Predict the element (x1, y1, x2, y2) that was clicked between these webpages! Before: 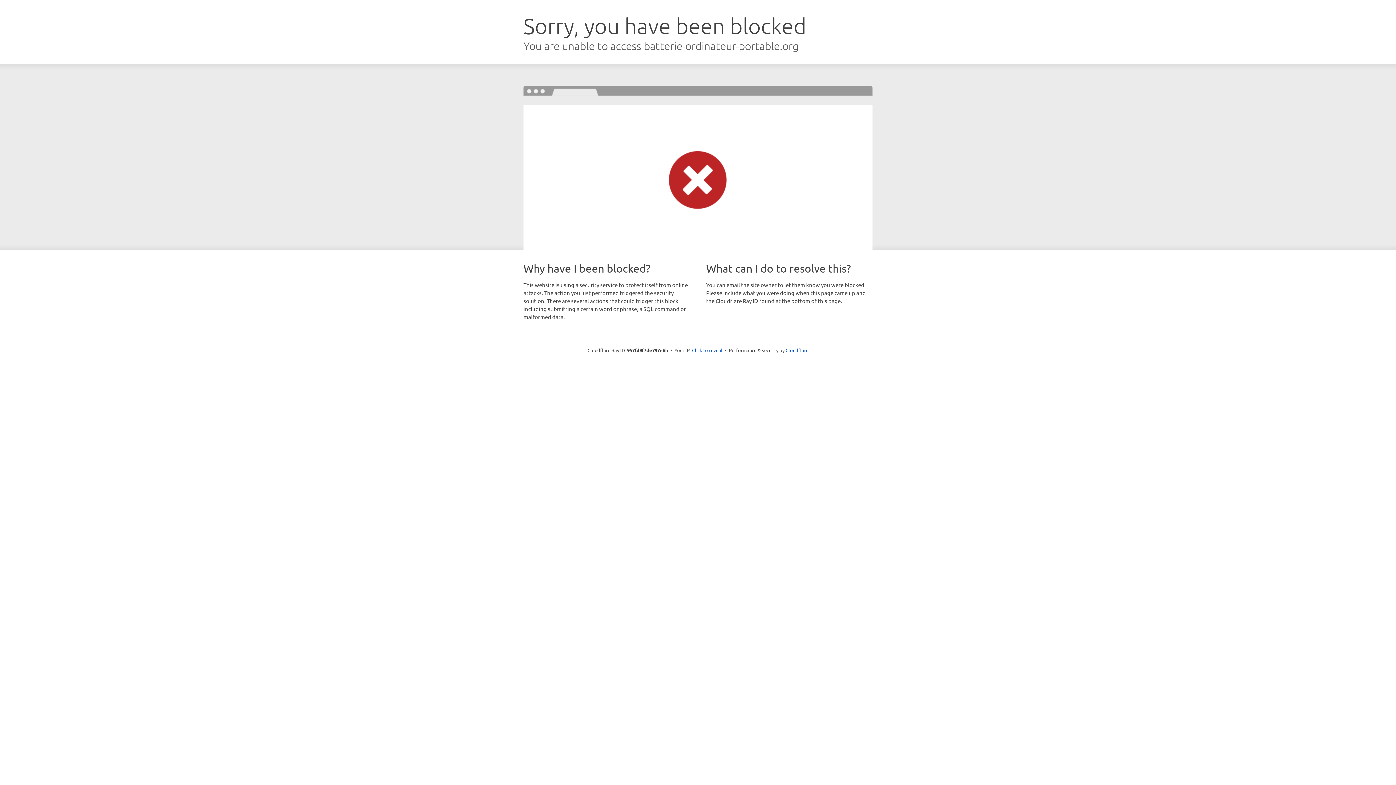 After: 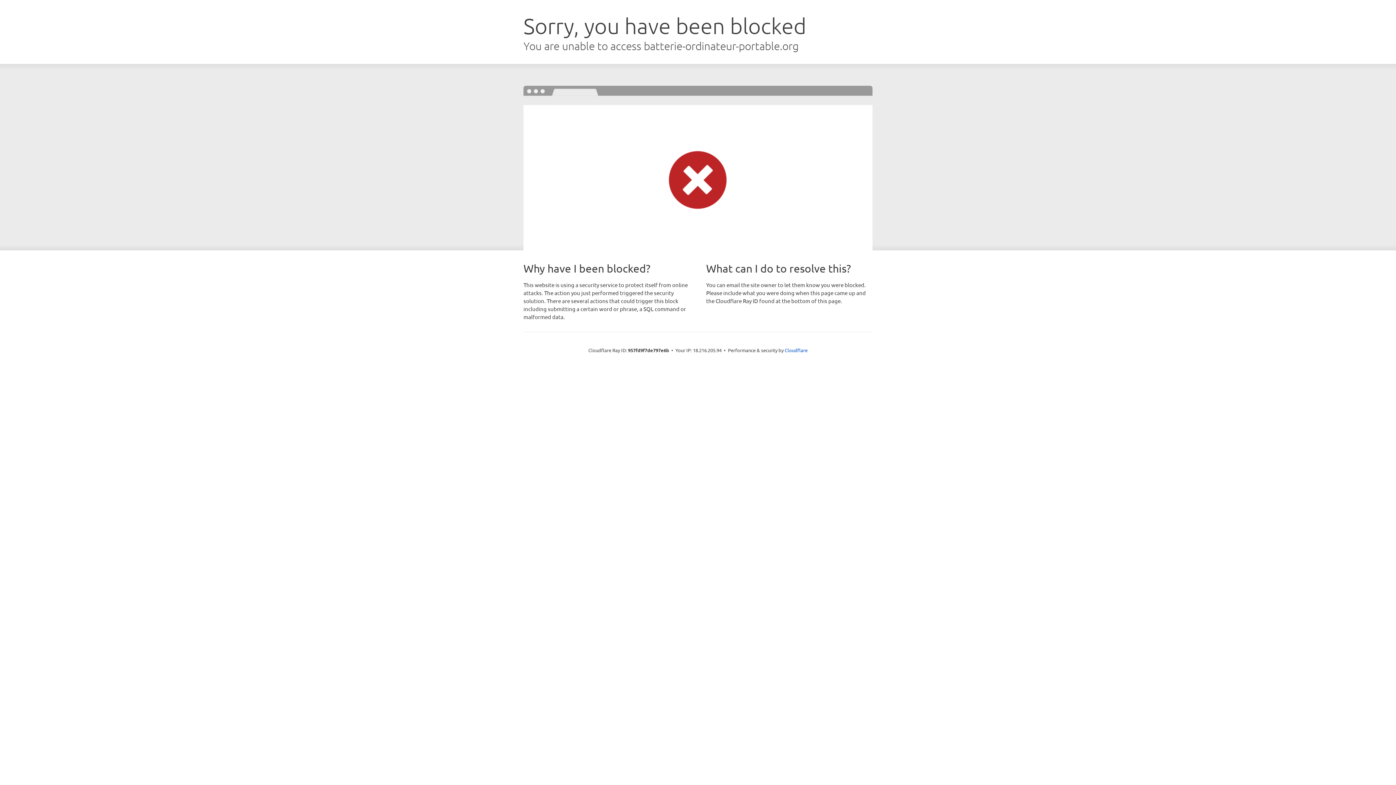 Action: label: Click to reveal bbox: (692, 346, 722, 353)